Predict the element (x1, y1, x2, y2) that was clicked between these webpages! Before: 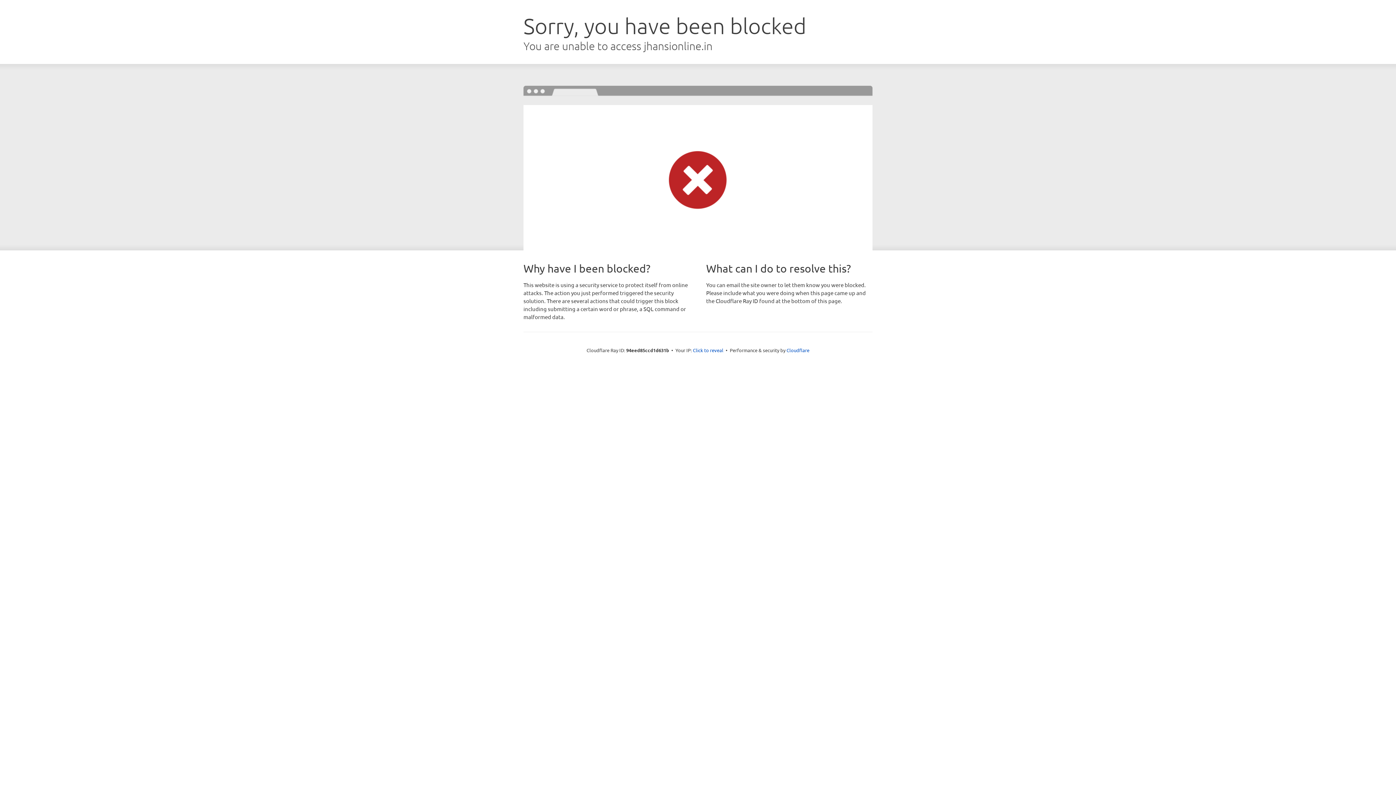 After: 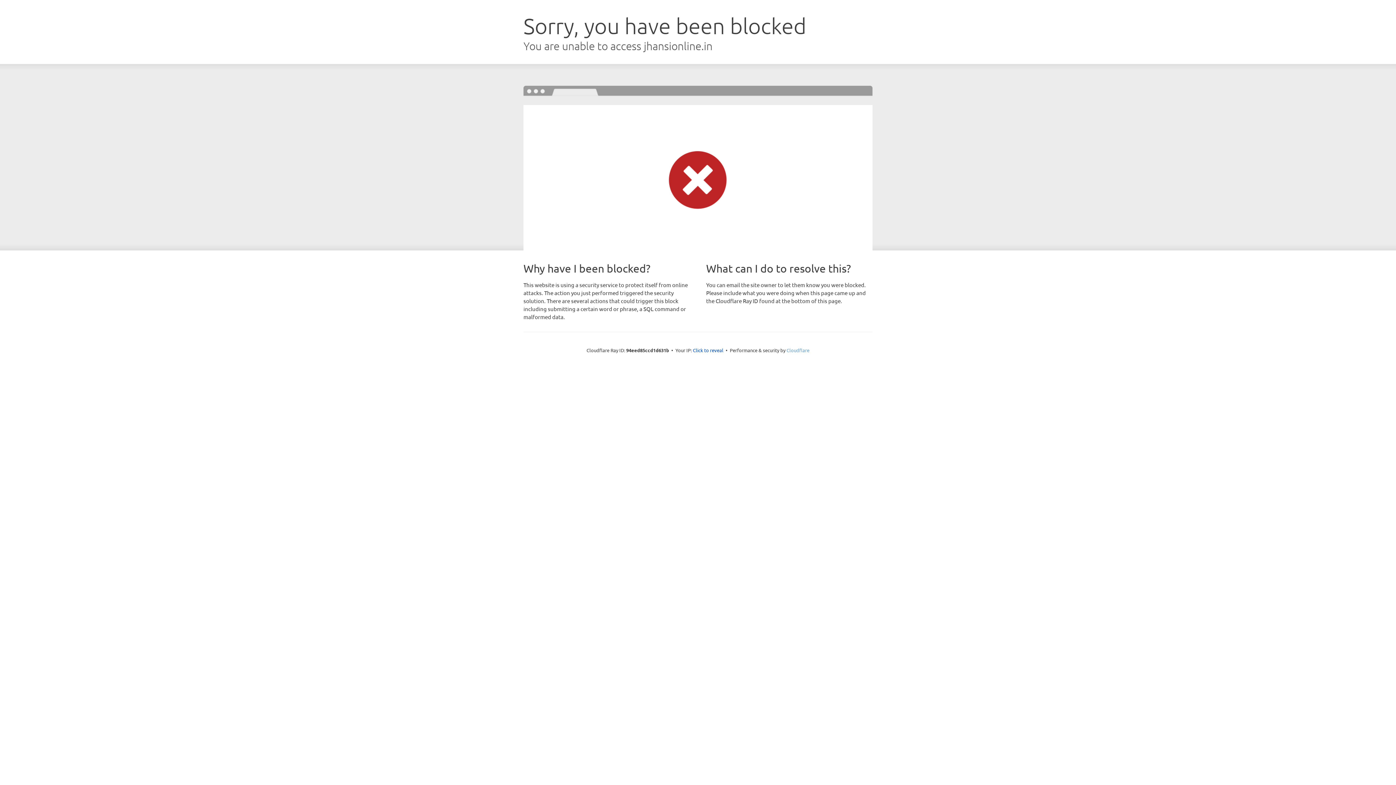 Action: label: Cloudflare bbox: (786, 347, 809, 353)